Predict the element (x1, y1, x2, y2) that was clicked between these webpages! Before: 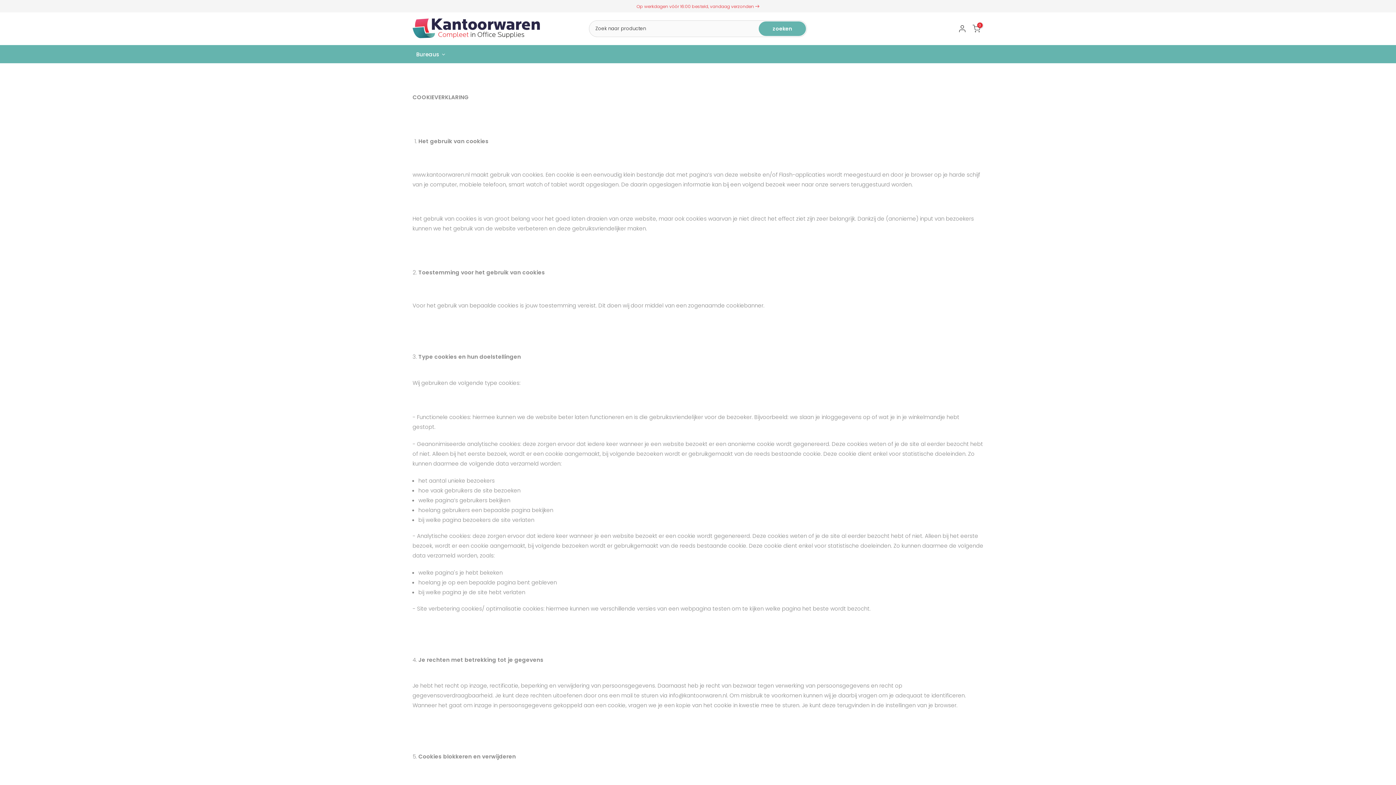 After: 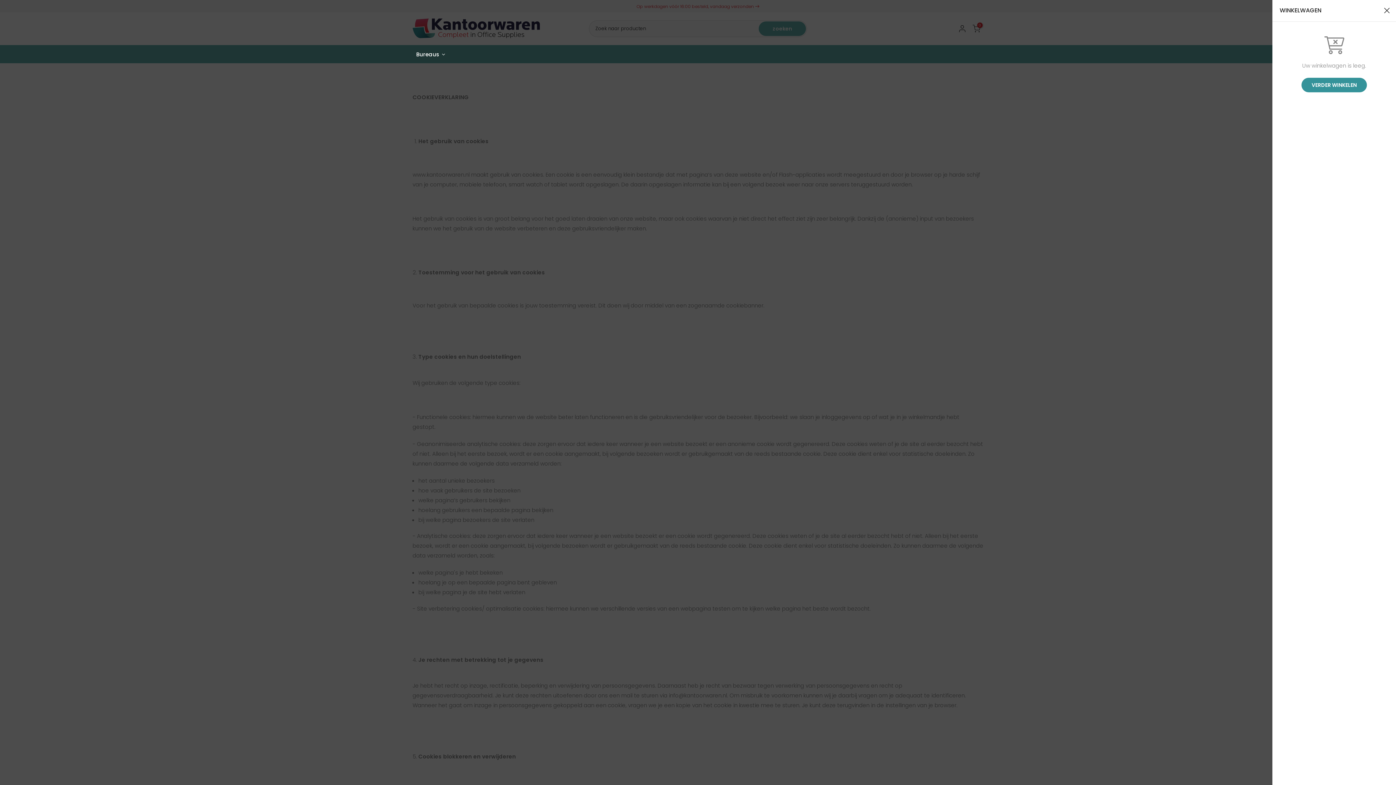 Action: label: 0 bbox: (972, 24, 980, 32)